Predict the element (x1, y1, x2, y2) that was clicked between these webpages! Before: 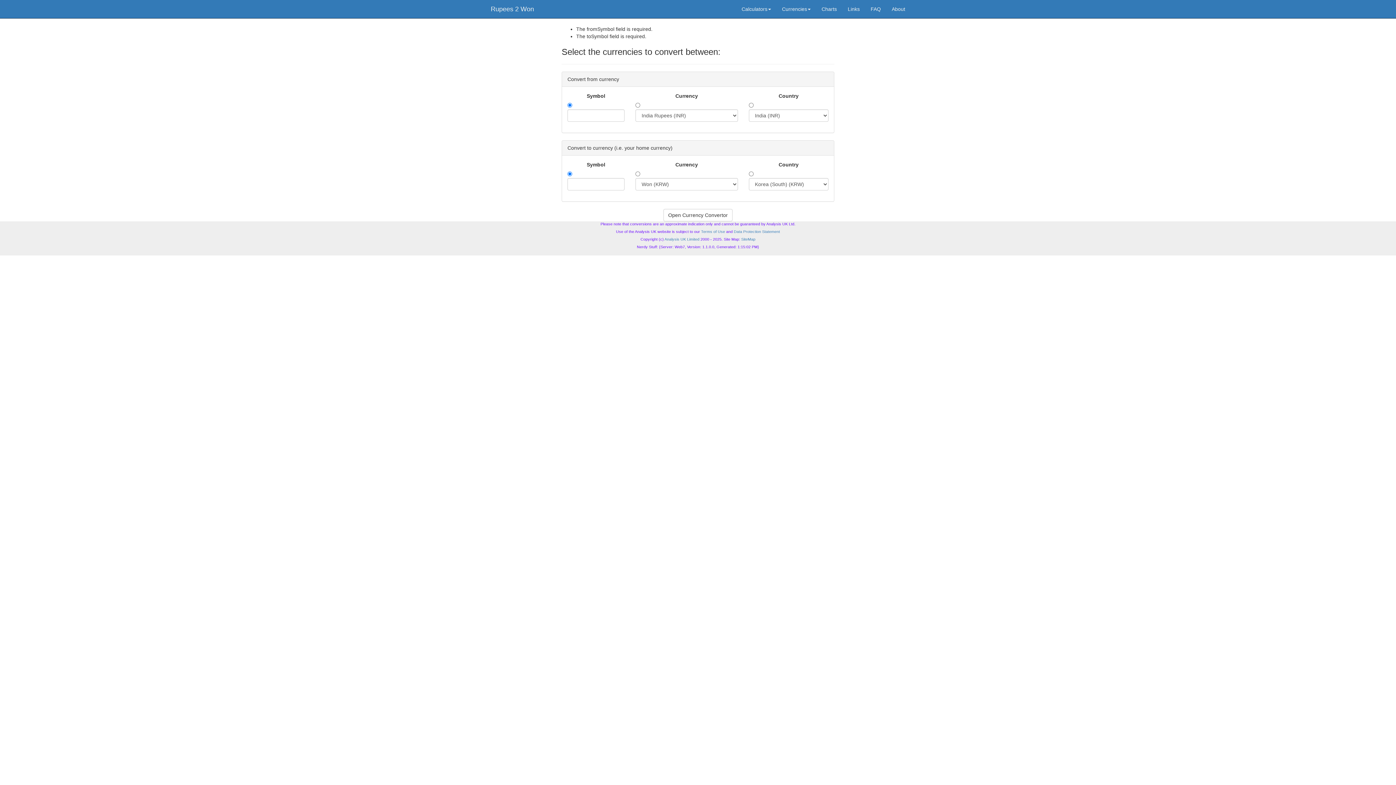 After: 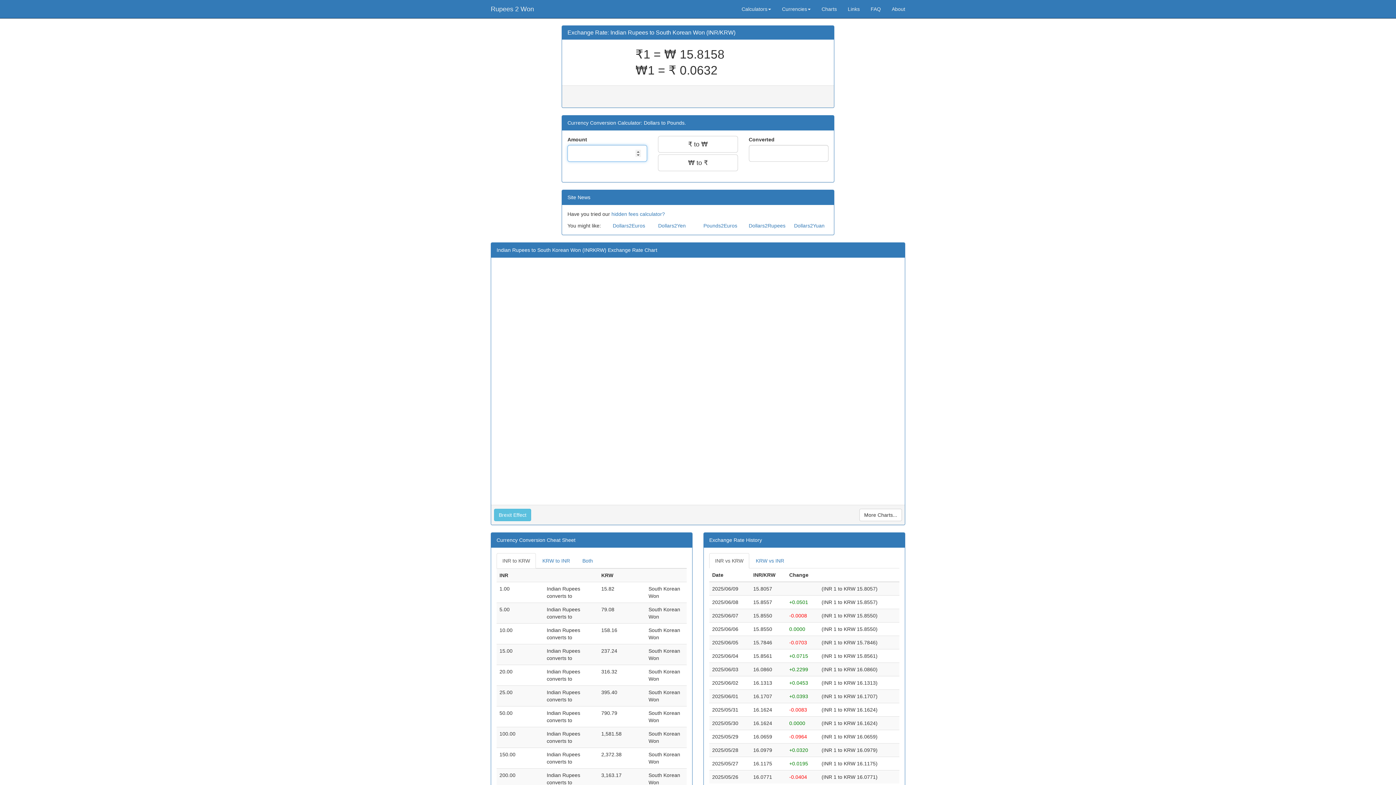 Action: bbox: (485, 0, 539, 18) label: Rupees 2 Won